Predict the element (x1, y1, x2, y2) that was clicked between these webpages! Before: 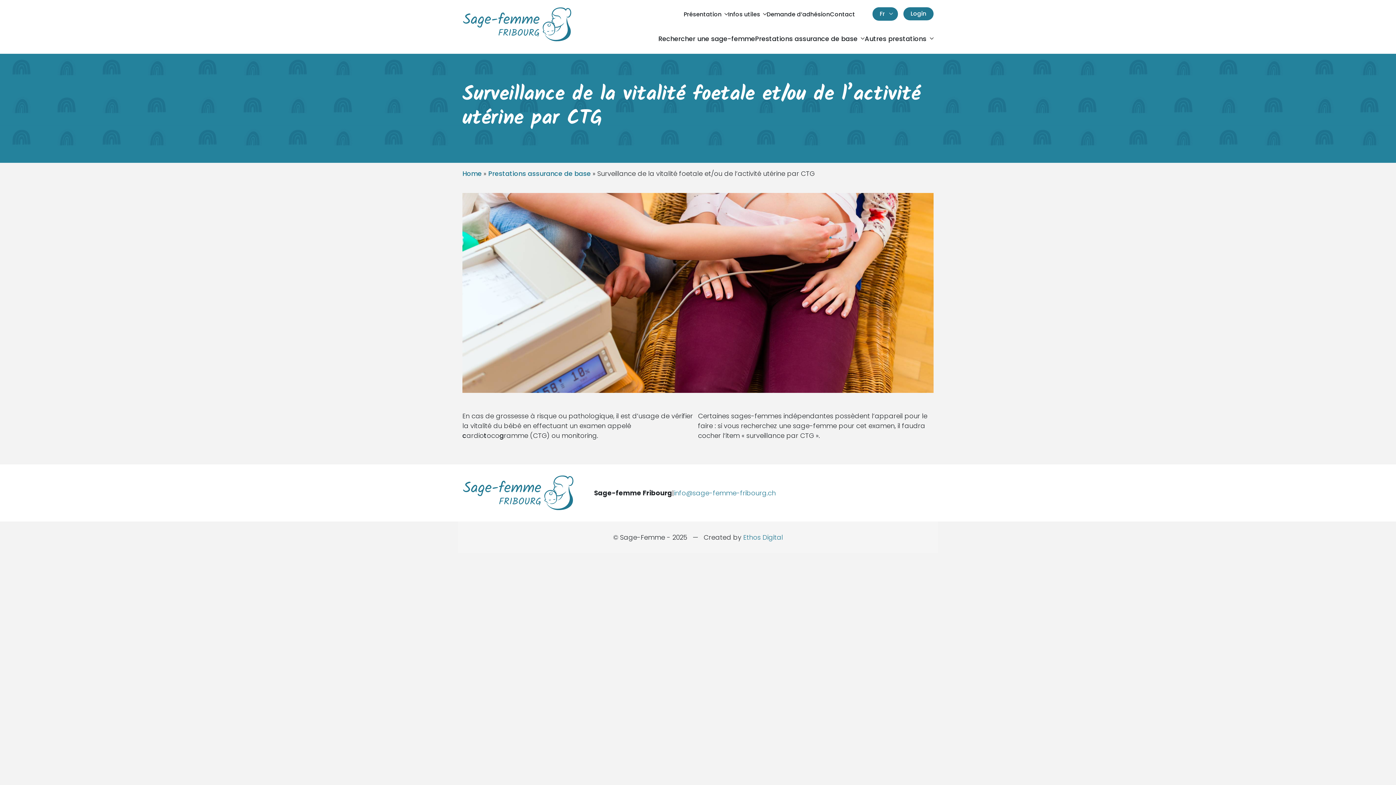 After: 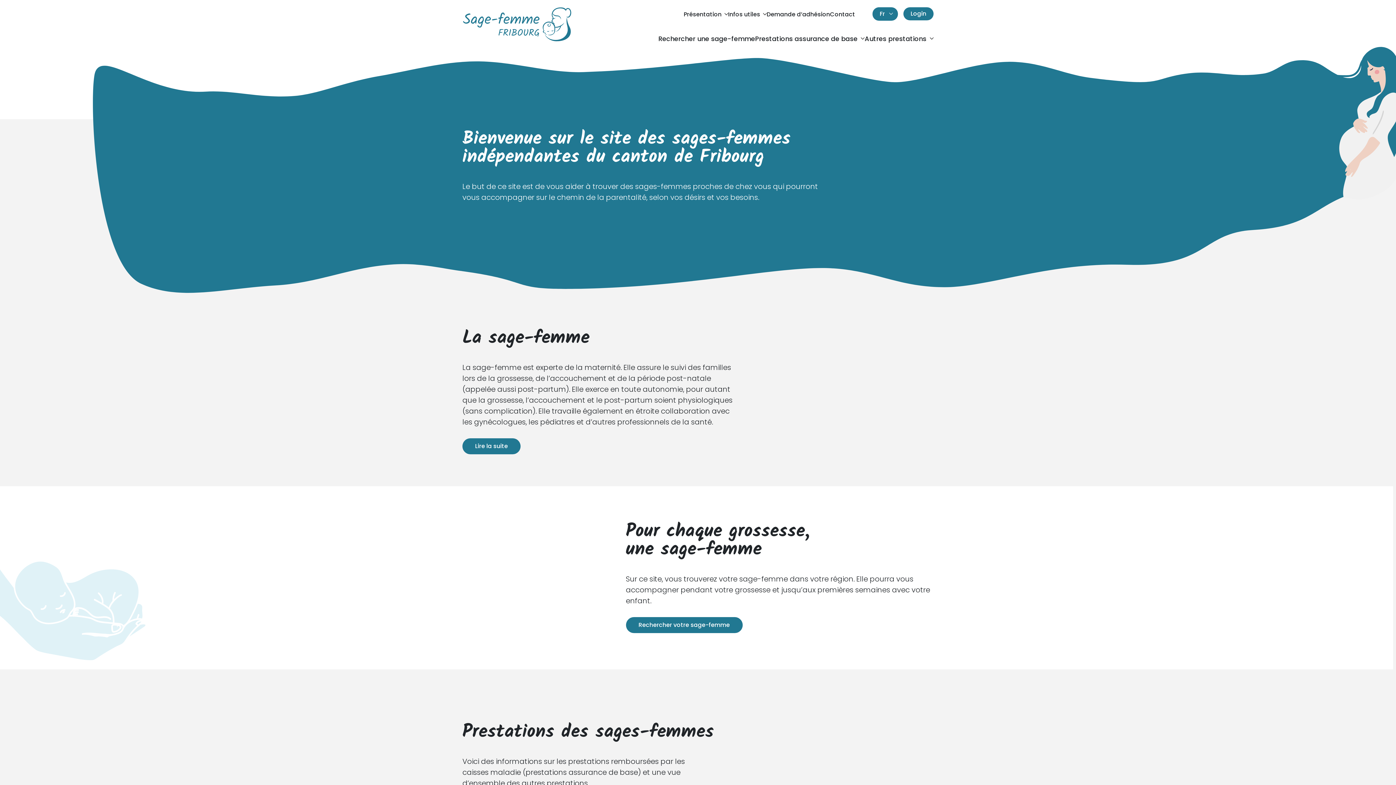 Action: bbox: (462, 488, 573, 497)